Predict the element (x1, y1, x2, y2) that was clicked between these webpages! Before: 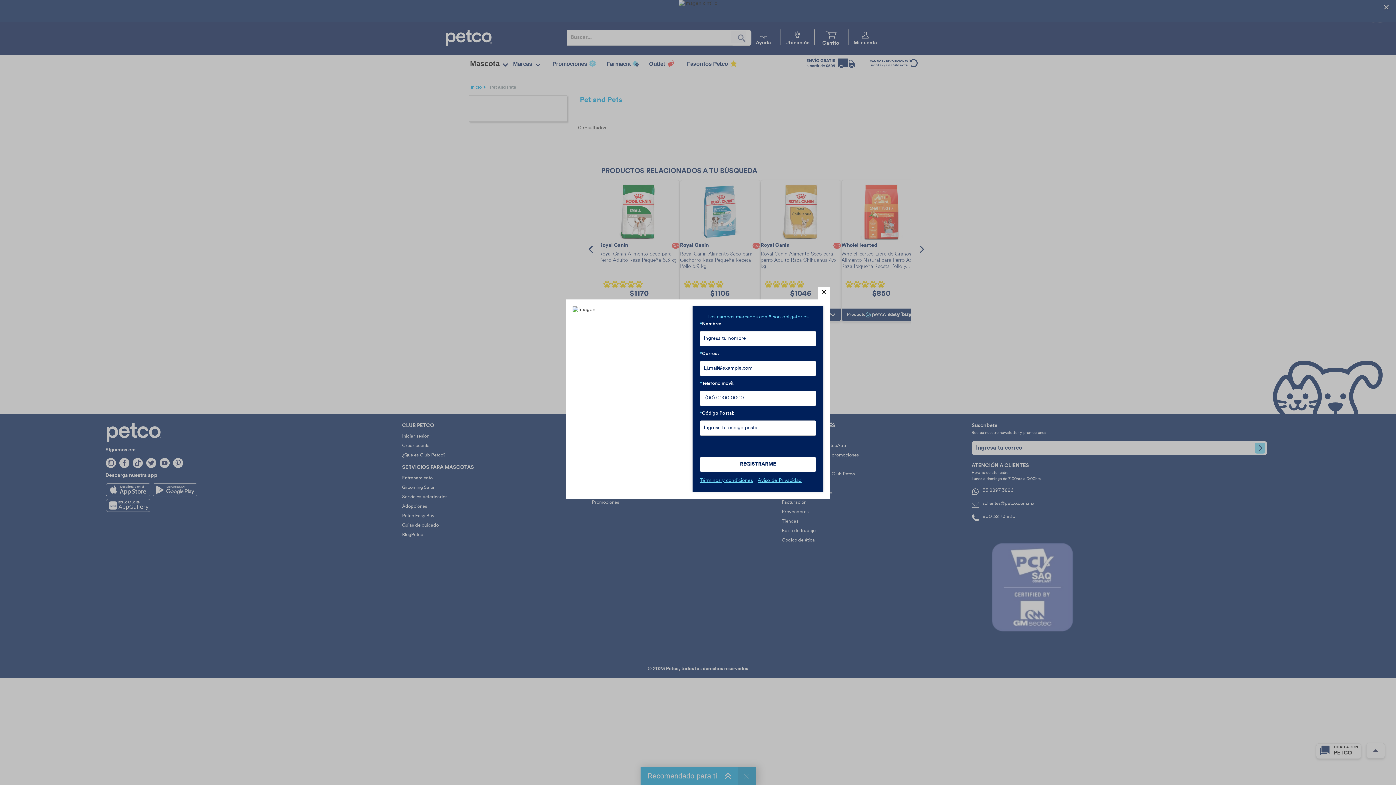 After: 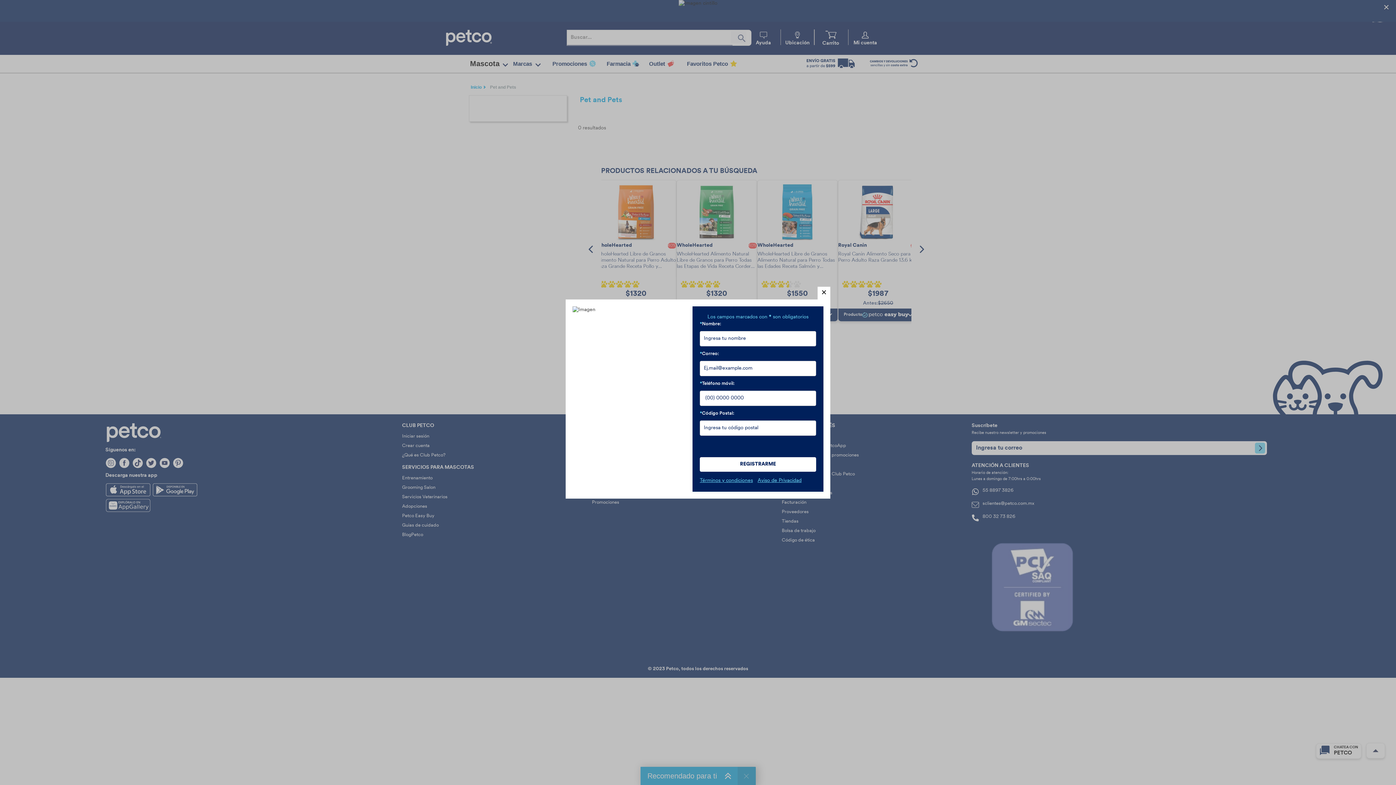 Action: label: Términos y condiciones bbox: (700, 478, 753, 483)